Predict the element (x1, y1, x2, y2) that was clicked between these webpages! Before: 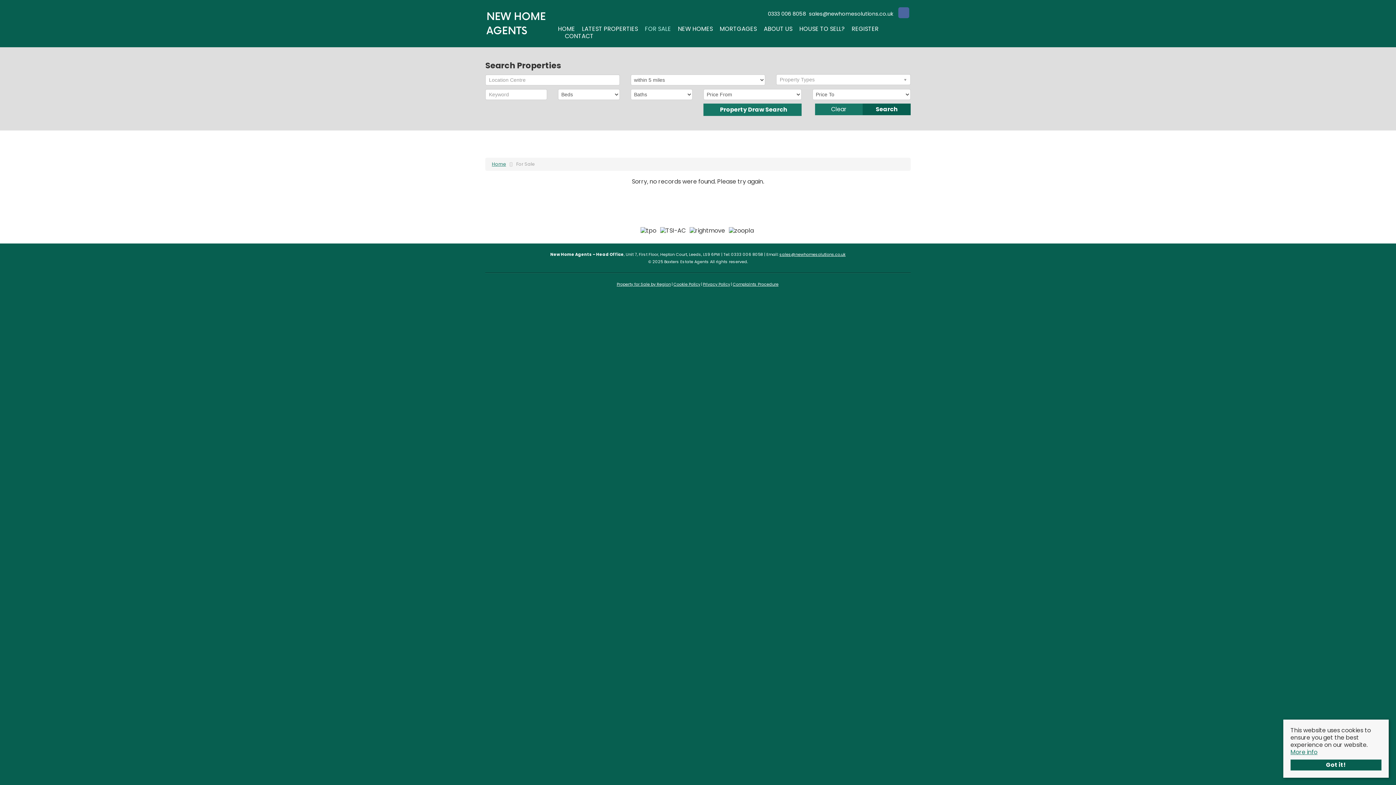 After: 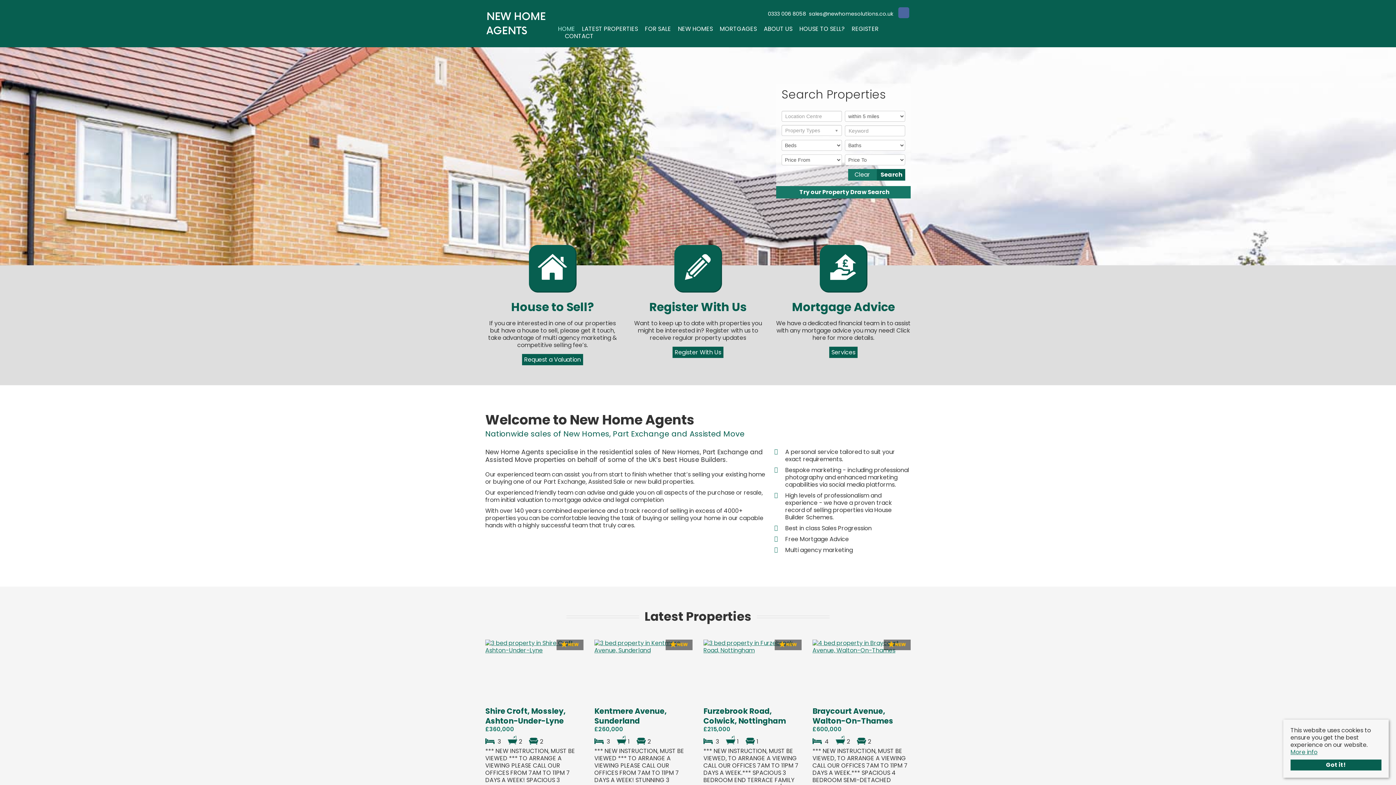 Action: bbox: (492, 161, 515, 167) label: Home